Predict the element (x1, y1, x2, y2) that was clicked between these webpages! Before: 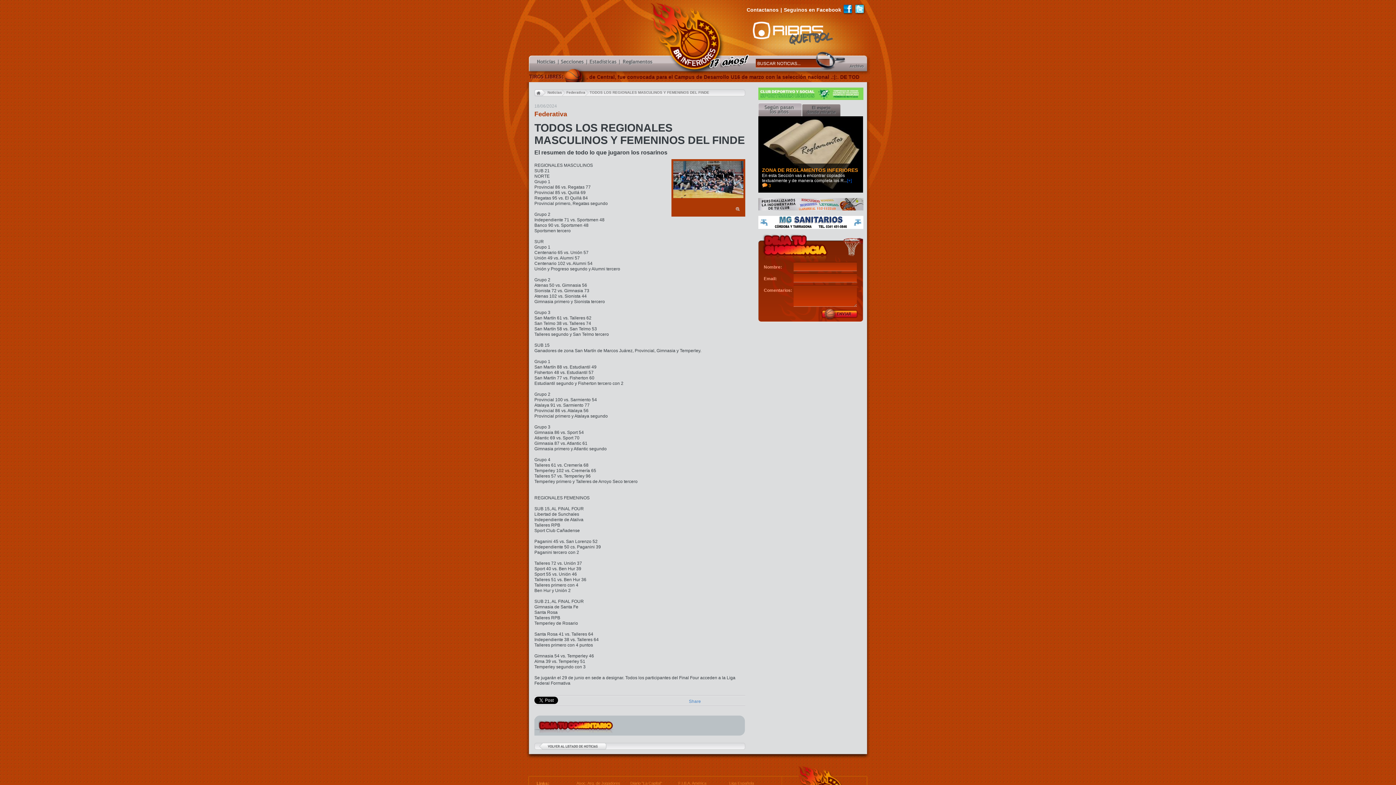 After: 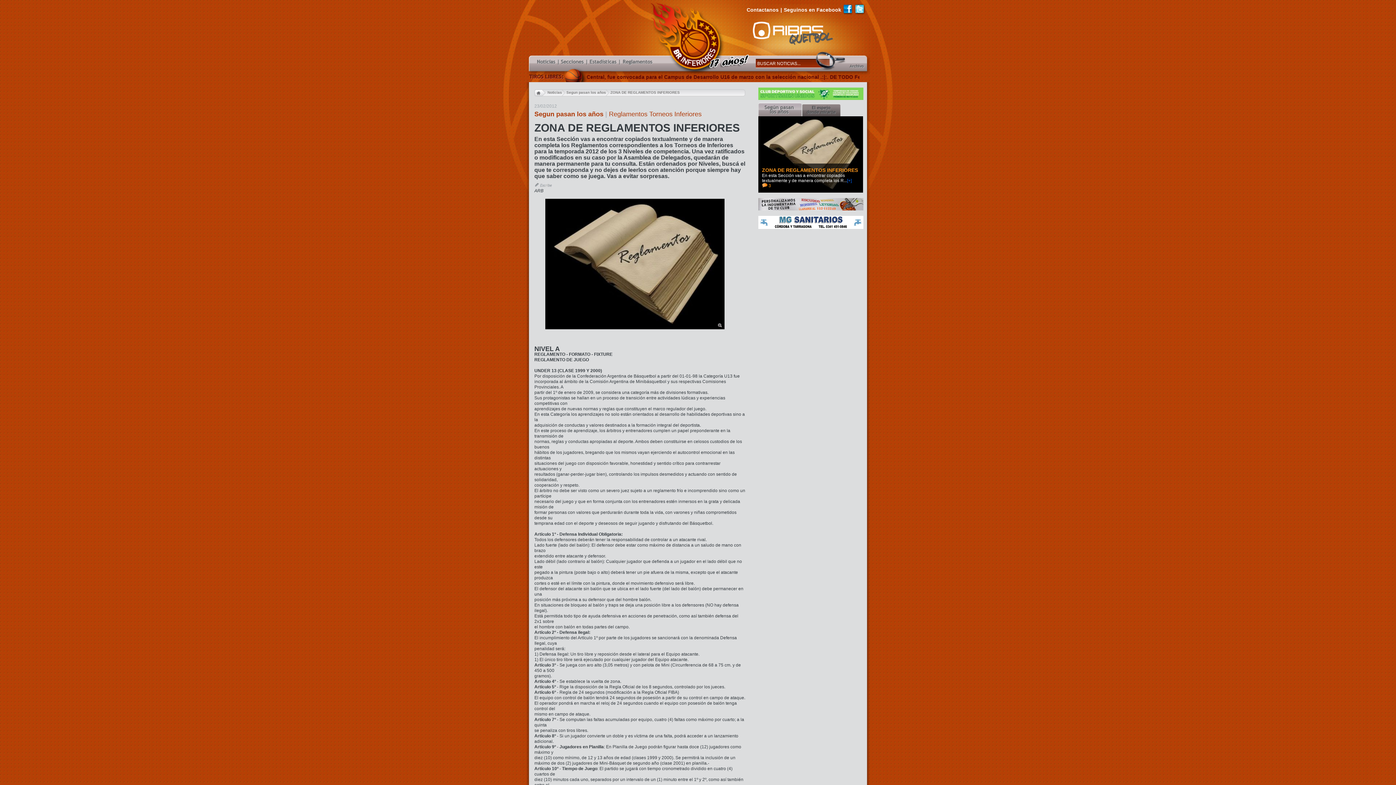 Action: label: En esta Sección vas a encontrar copiados textualmente y de manera completa los R bbox: (762, 173, 845, 183)